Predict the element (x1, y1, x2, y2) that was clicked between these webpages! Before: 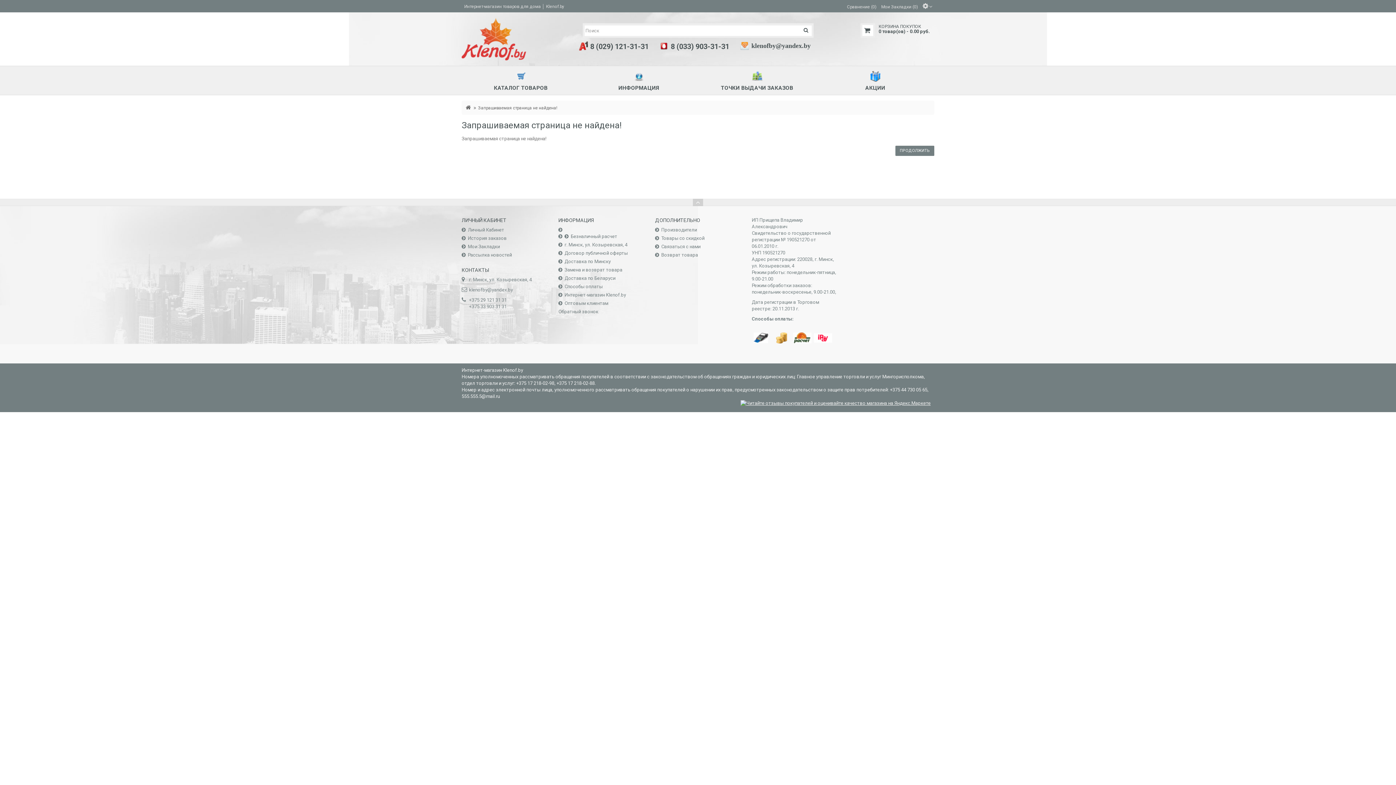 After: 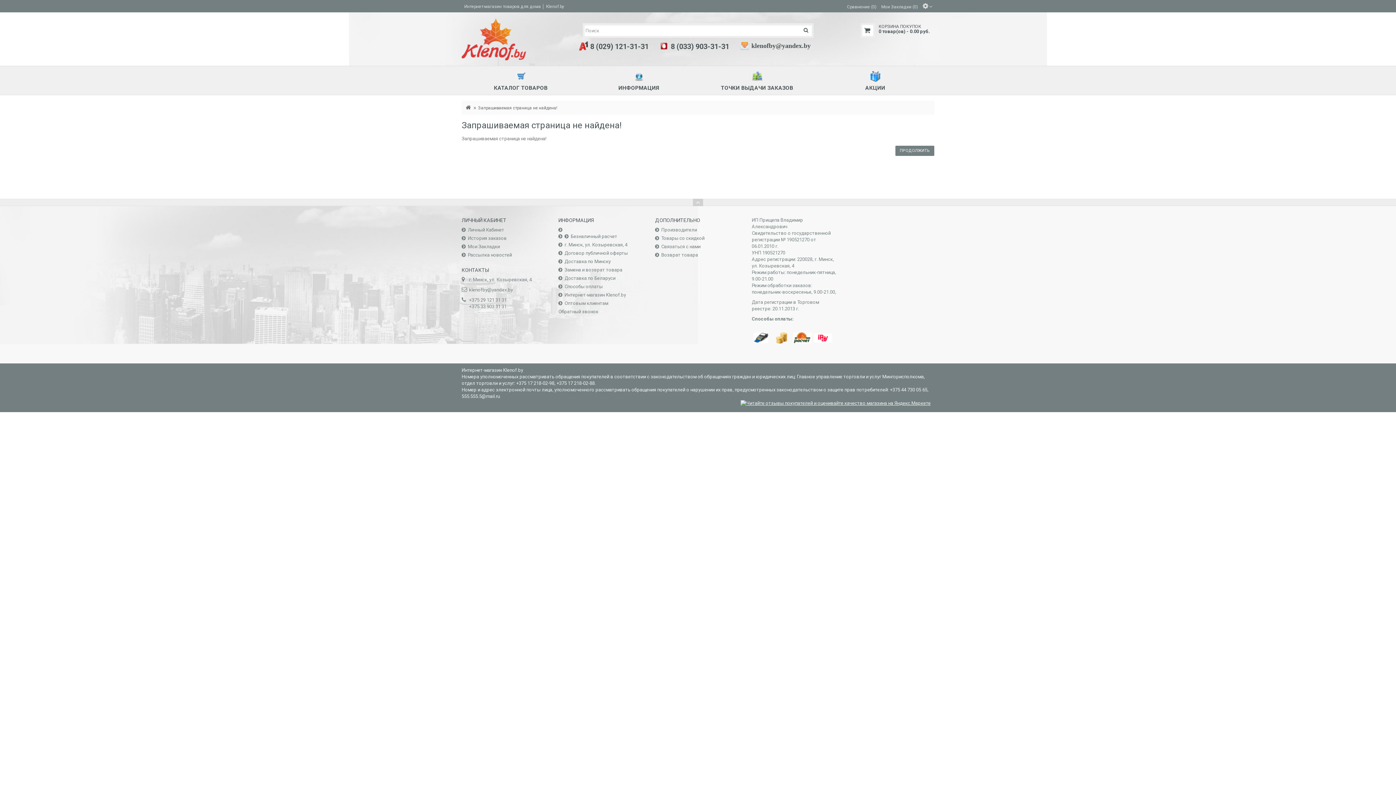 Action: bbox: (461, 17, 571, 60)